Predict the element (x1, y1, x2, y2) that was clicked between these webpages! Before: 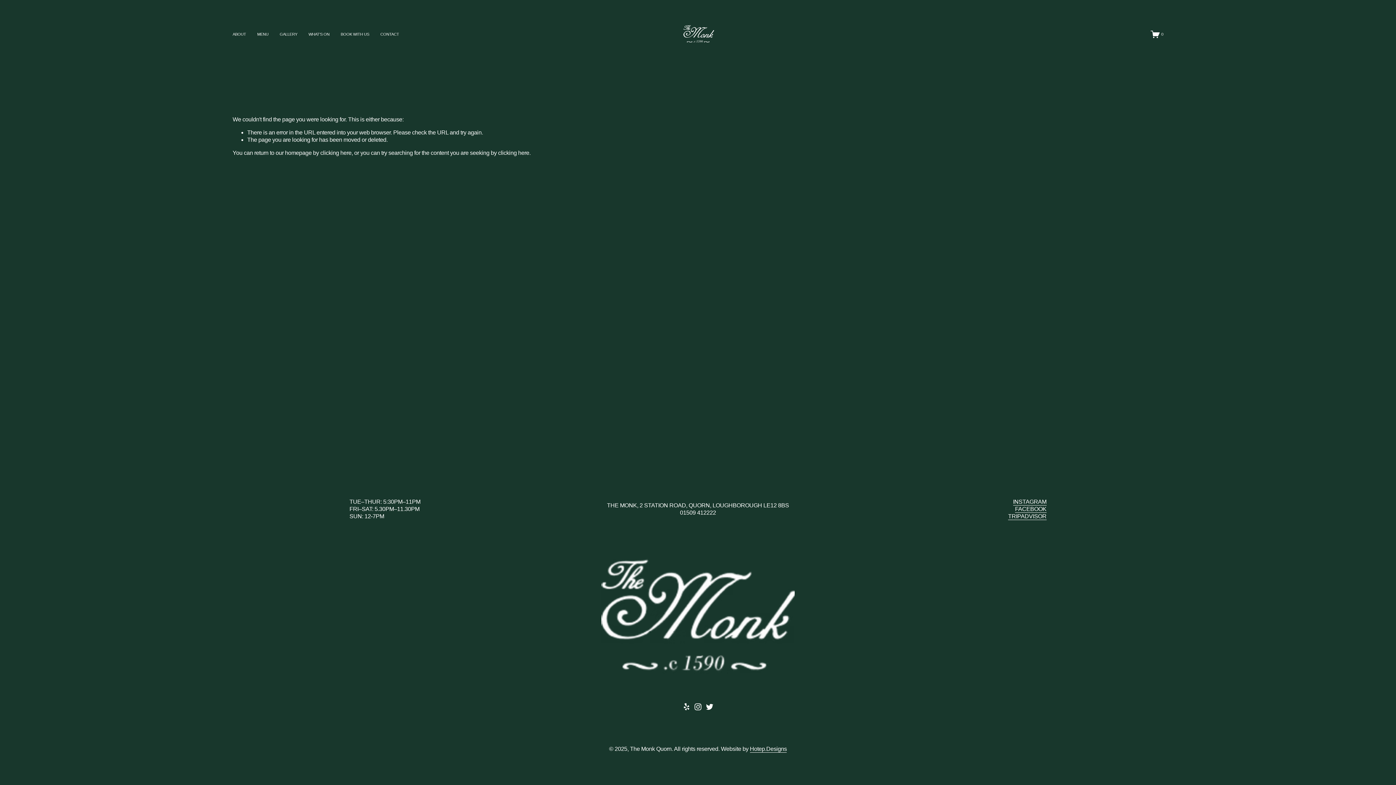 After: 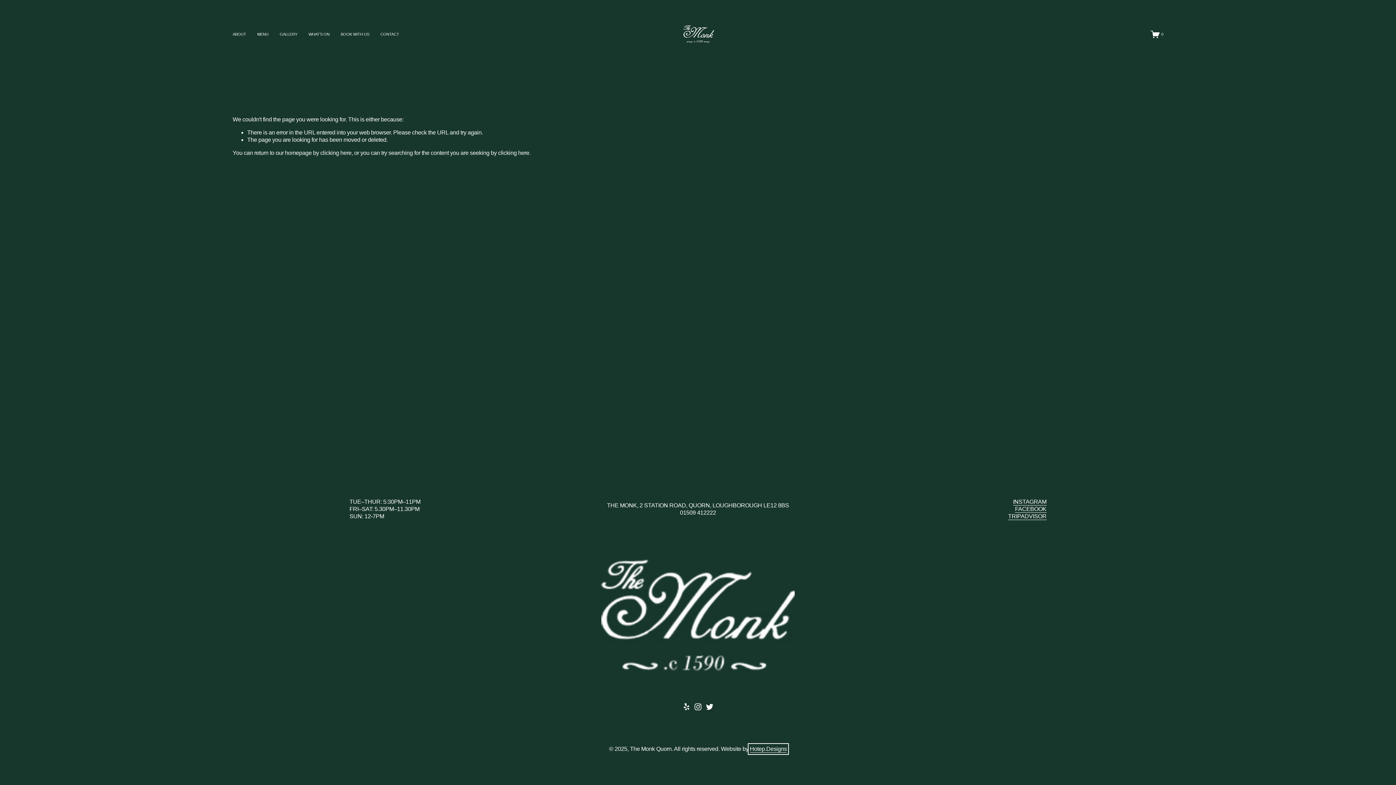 Action: bbox: (750, 745, 787, 753) label: Hotep.Designs